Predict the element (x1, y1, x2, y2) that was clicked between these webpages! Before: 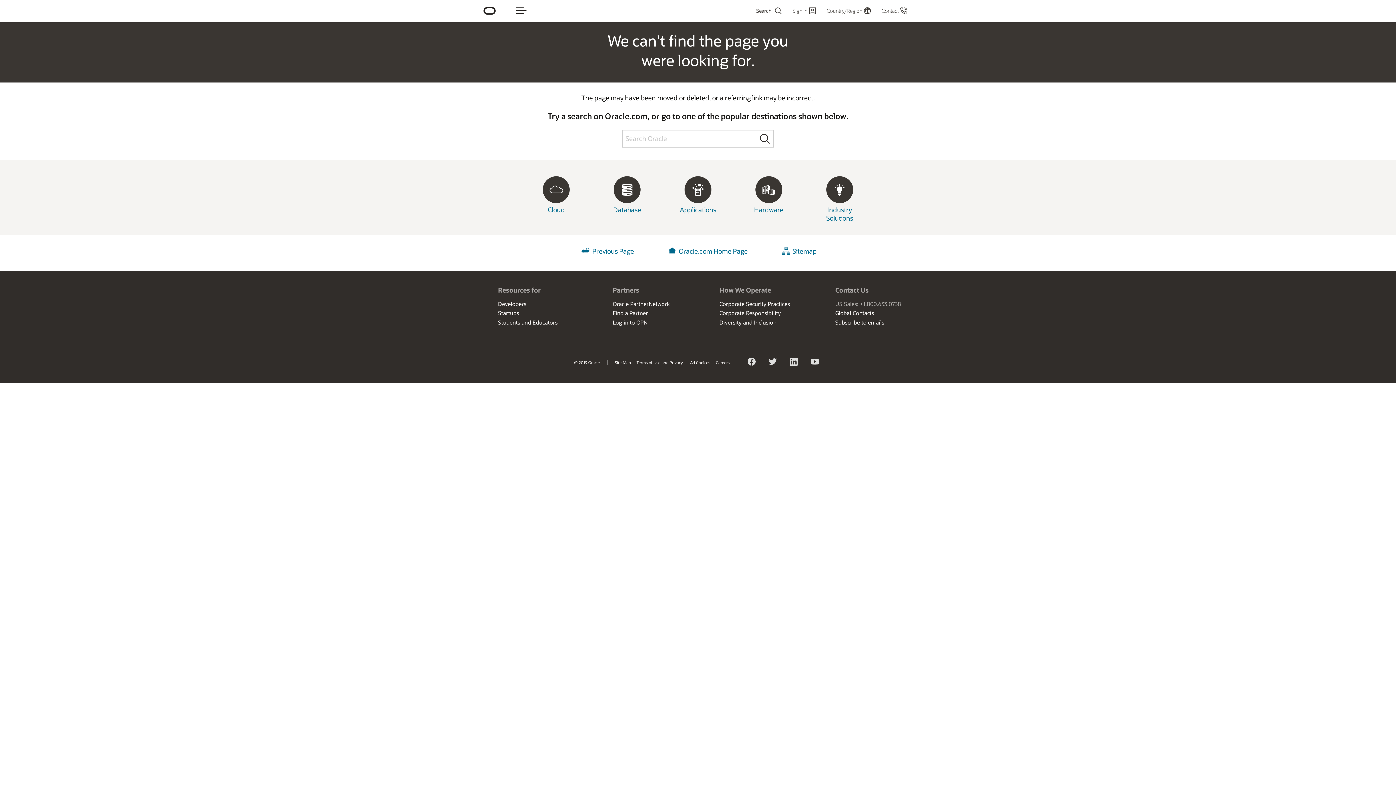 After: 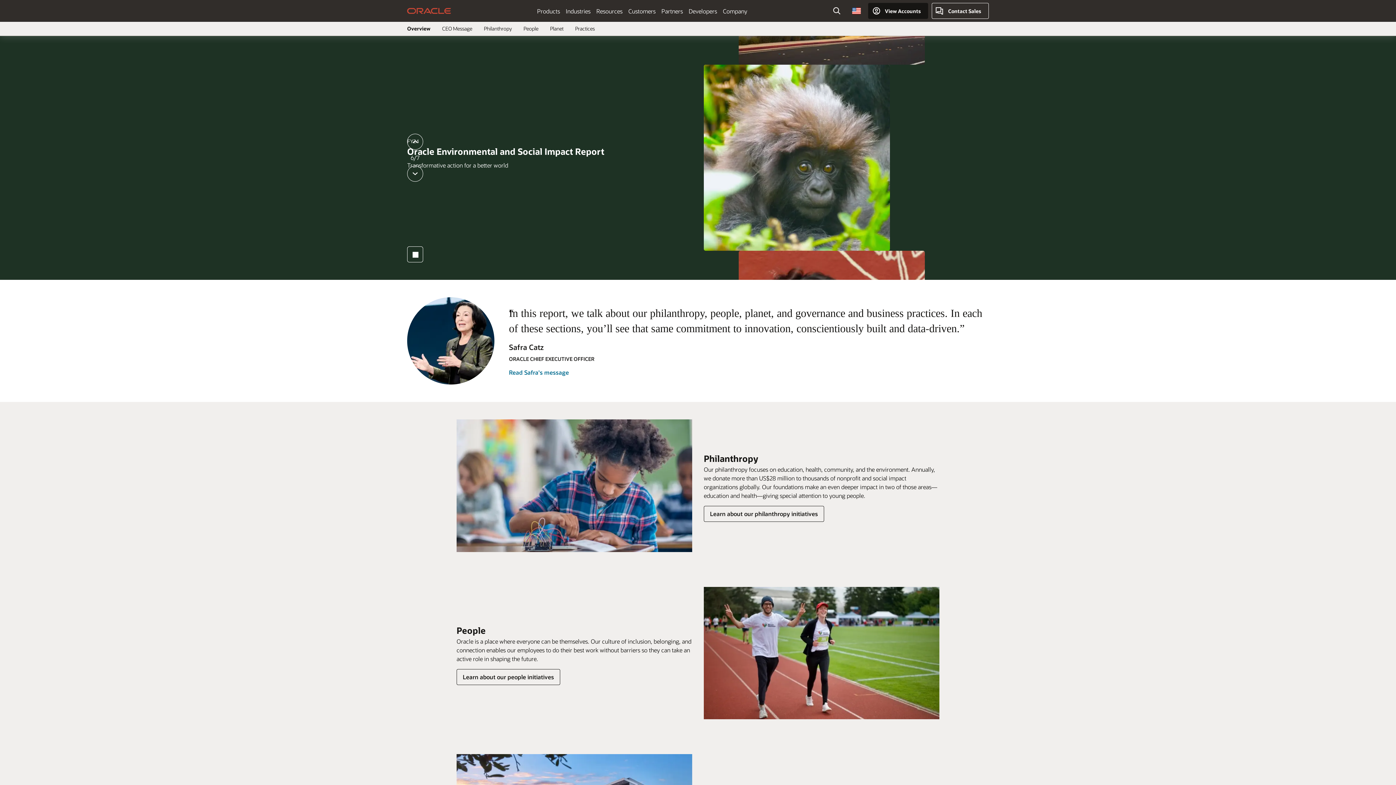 Action: bbox: (719, 309, 781, 316) label: Corporate Responsibility